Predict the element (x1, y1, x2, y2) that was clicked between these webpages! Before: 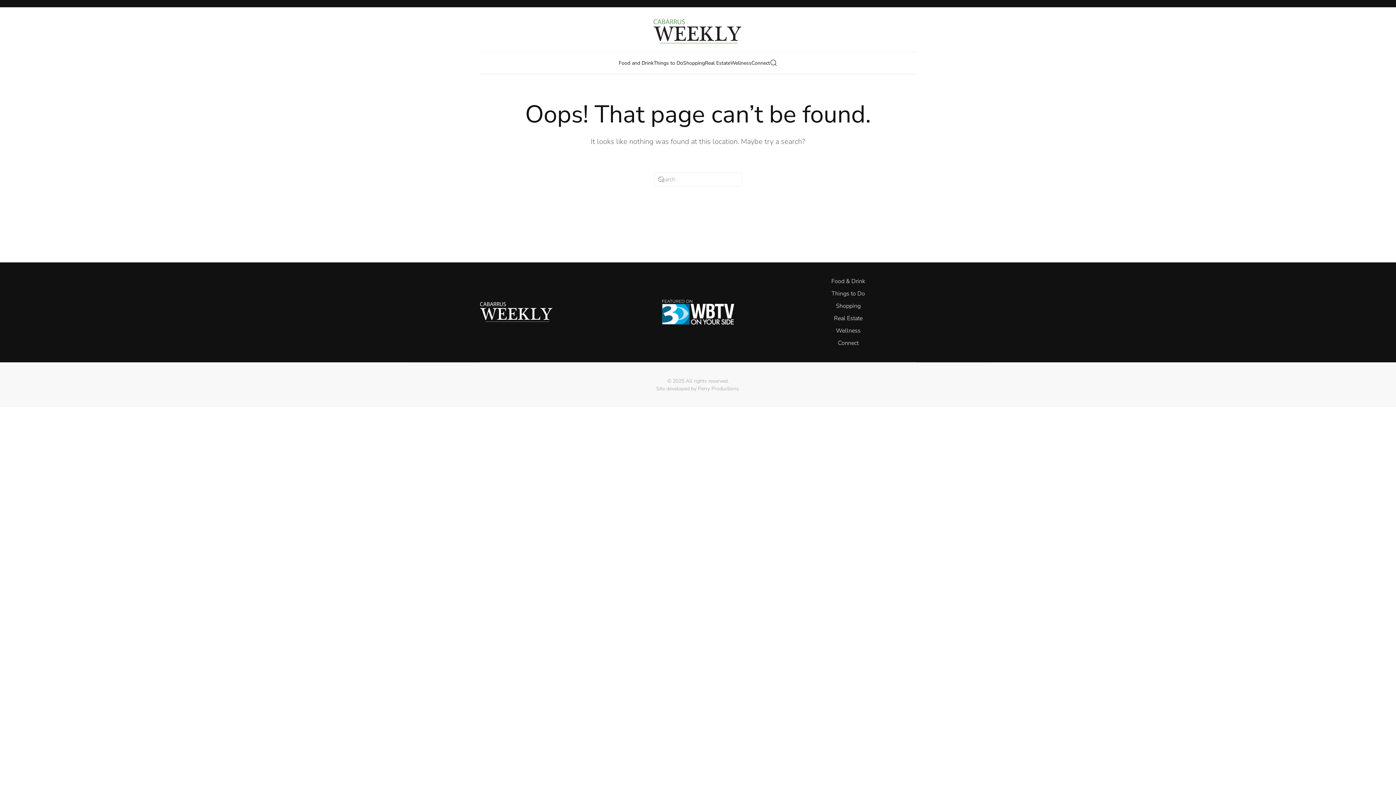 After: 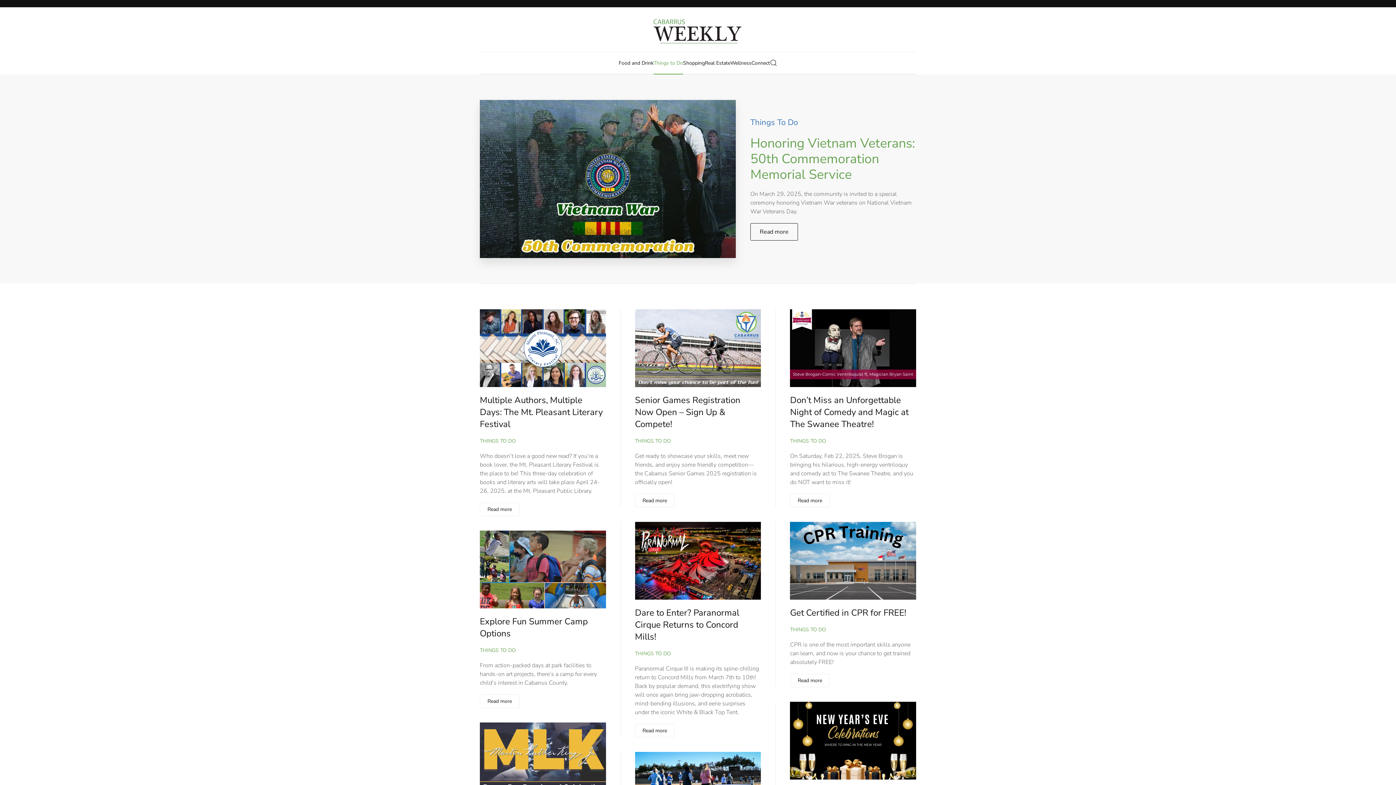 Action: bbox: (653, 52, 683, 73) label: Things to Do